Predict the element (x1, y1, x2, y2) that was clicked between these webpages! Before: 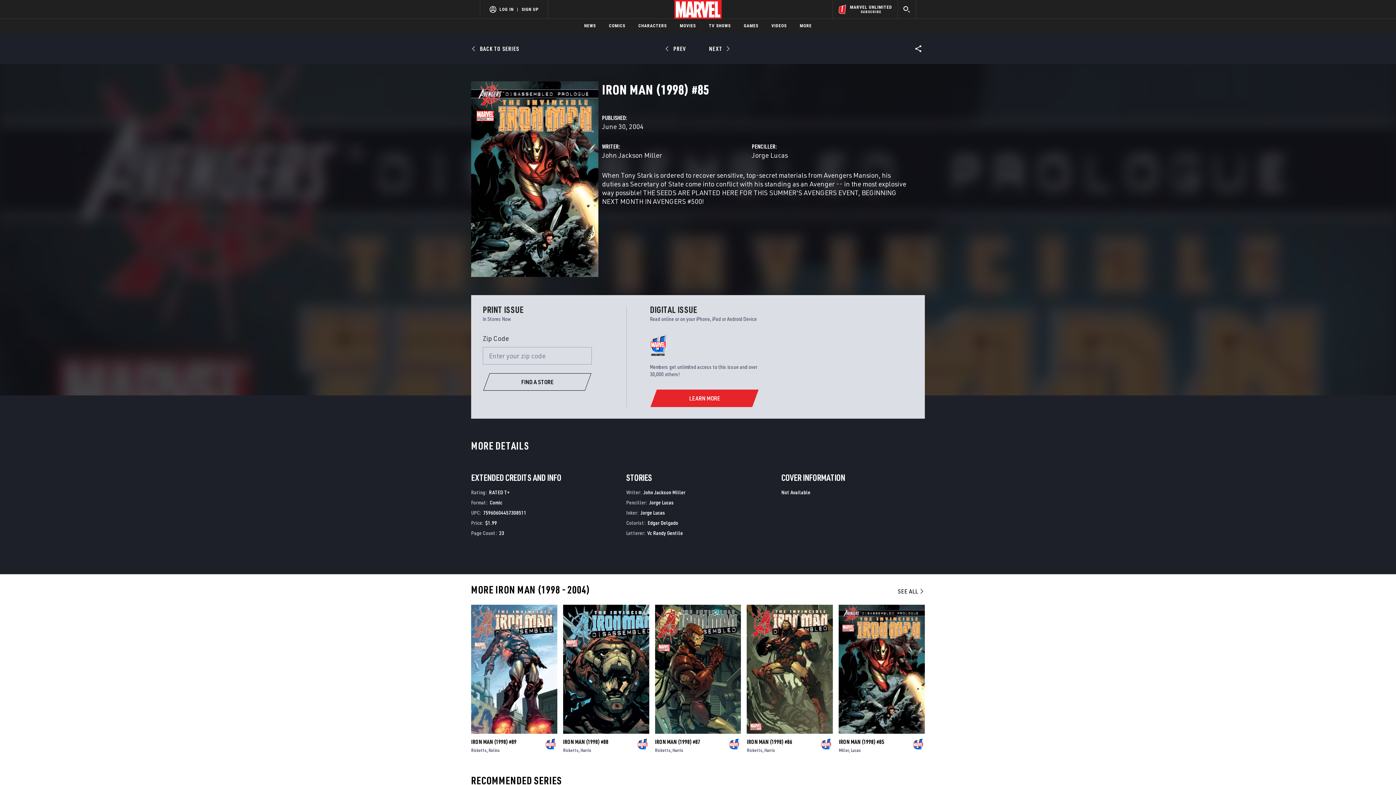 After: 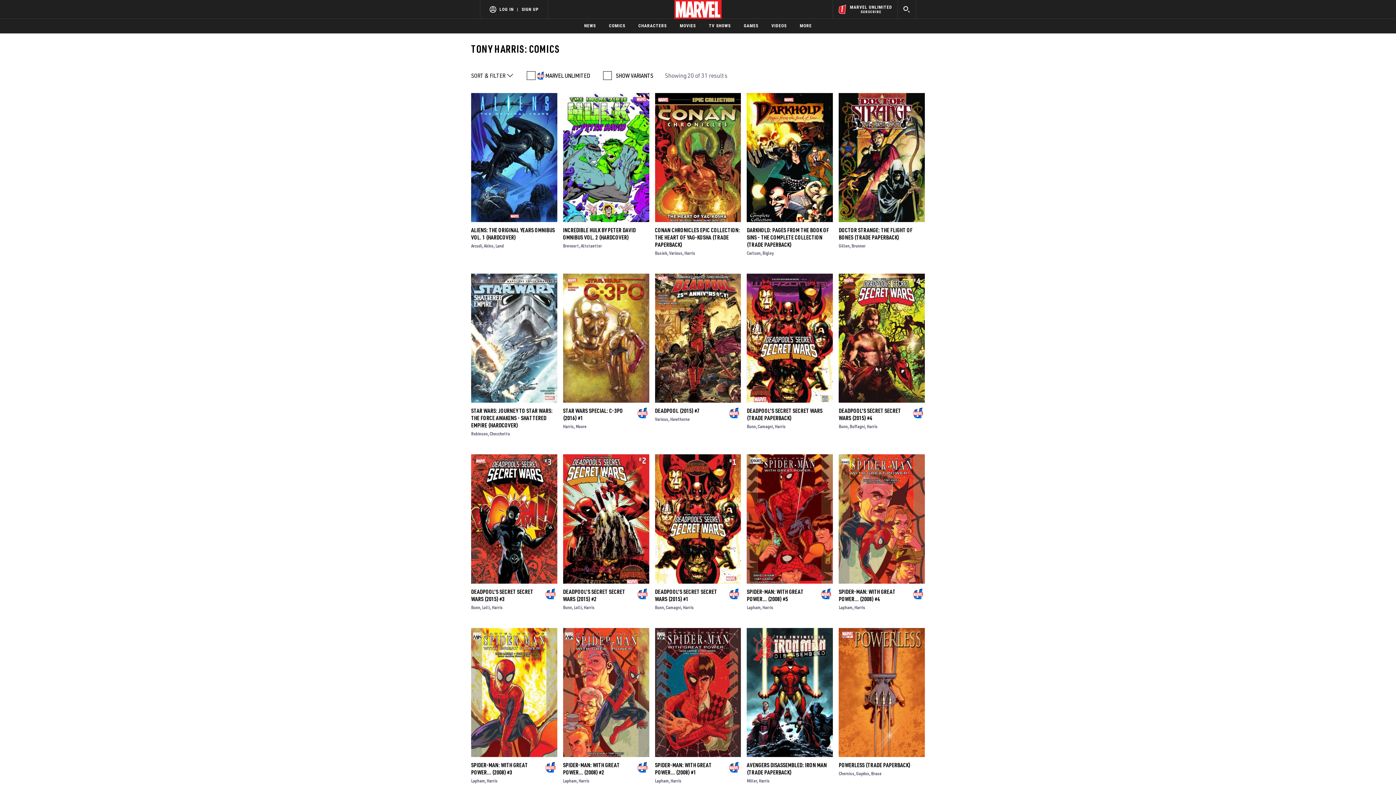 Action: label: Harris bbox: (764, 773, 775, 778)